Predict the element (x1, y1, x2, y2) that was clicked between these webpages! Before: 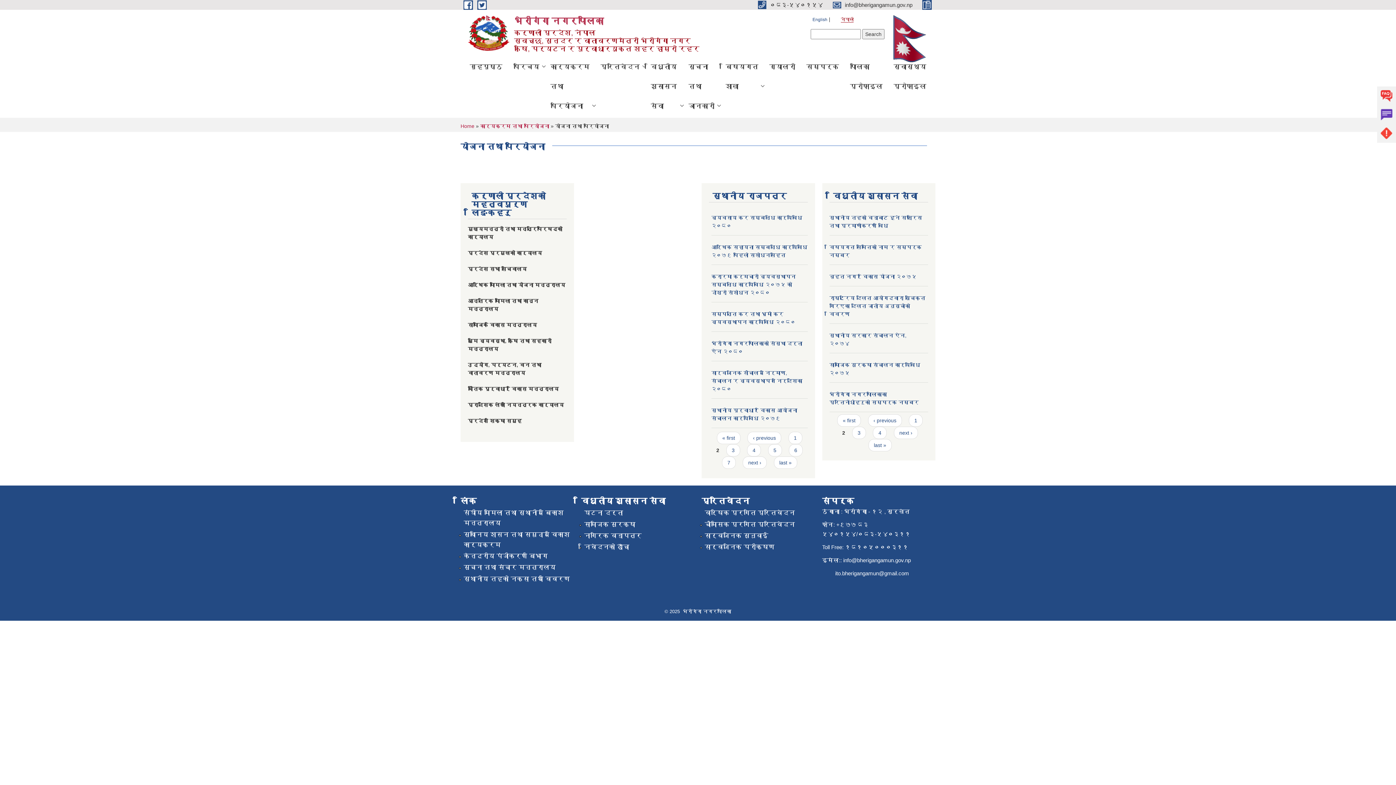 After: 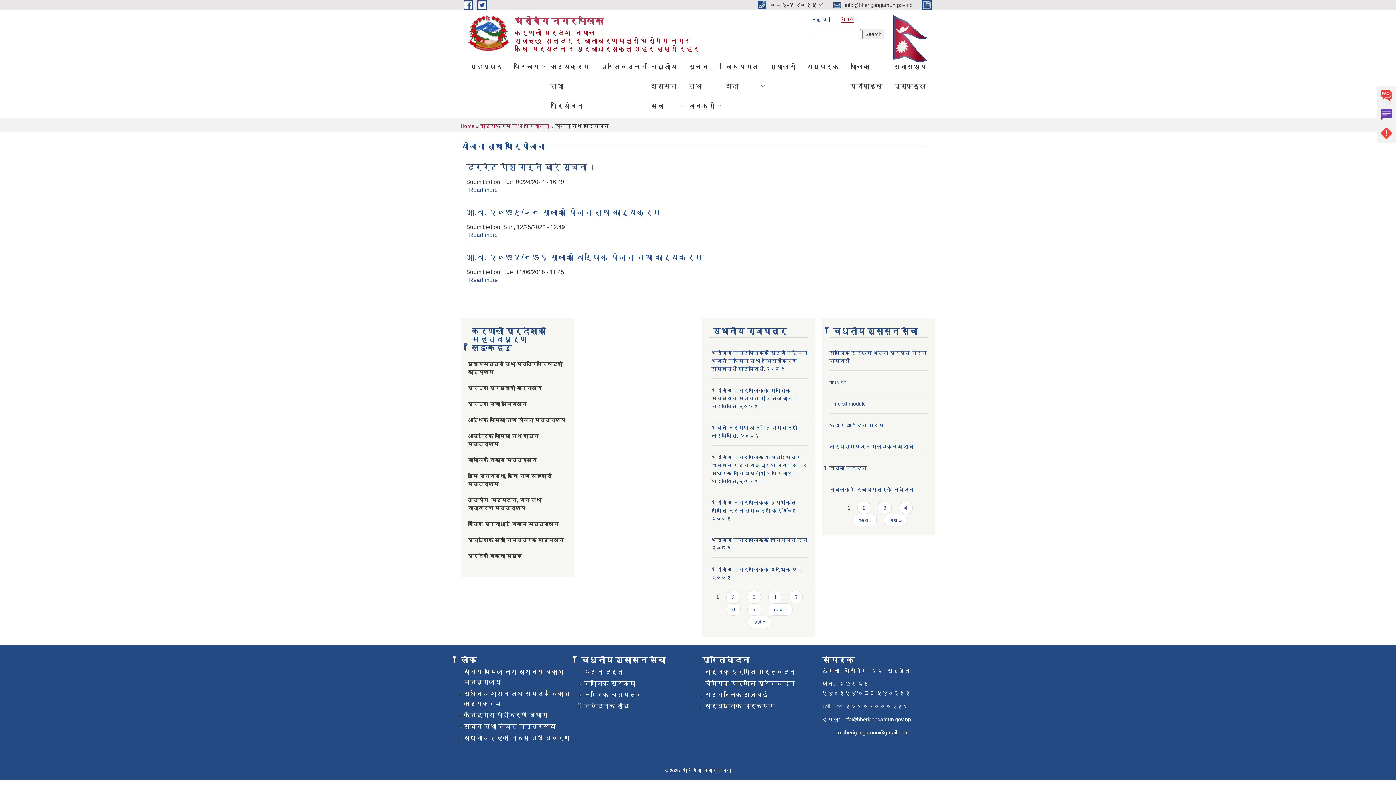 Action: bbox: (717, 432, 740, 444) label: « first